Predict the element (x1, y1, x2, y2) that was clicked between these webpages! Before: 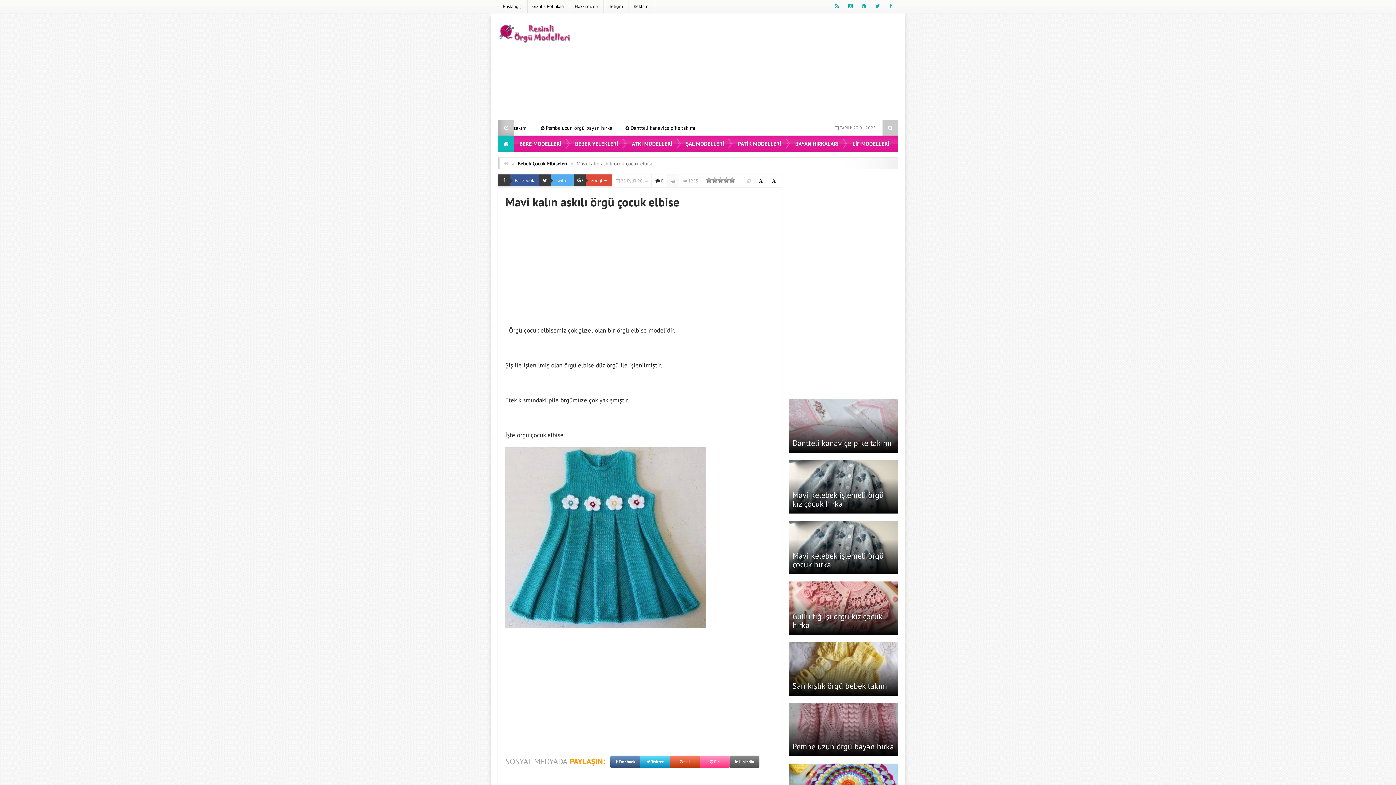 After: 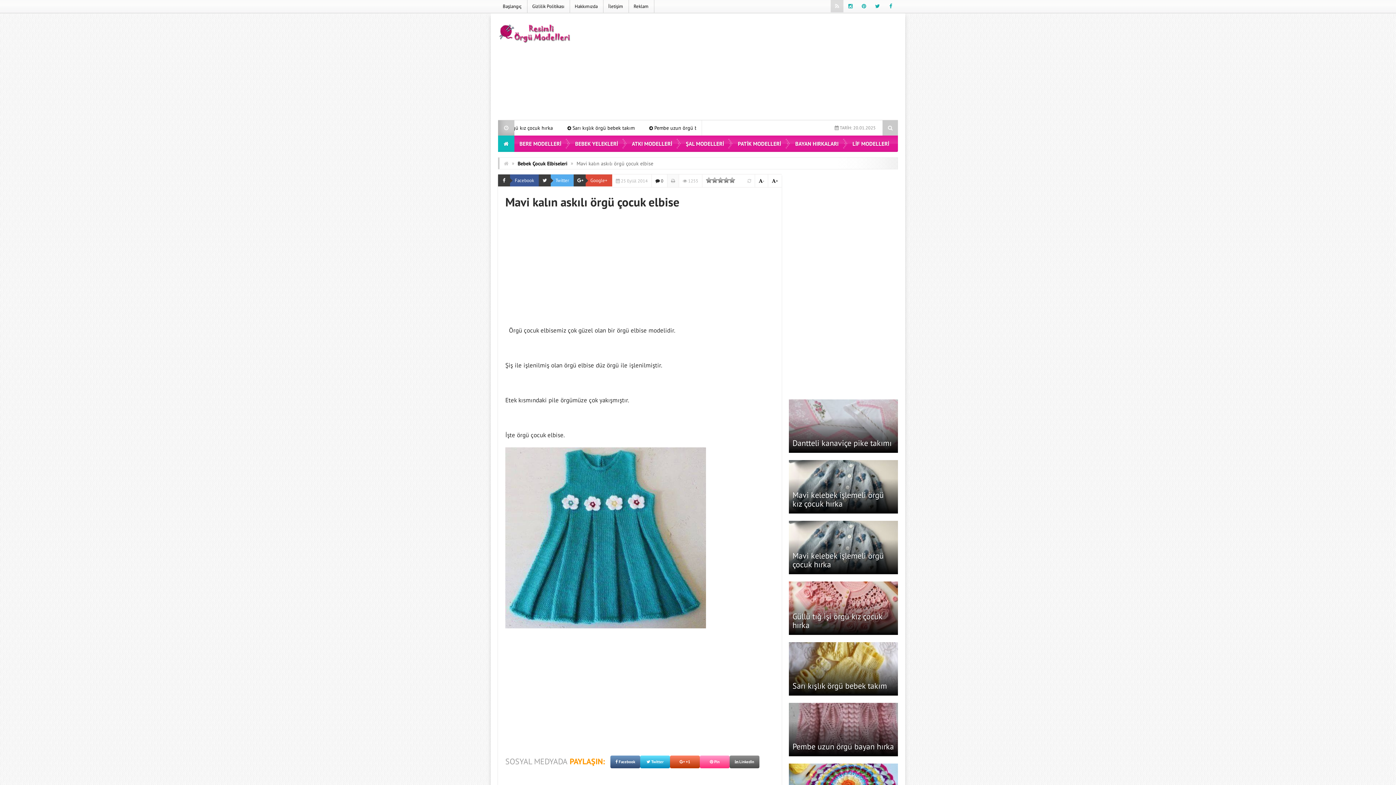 Action: bbox: (830, 2, 843, 9)